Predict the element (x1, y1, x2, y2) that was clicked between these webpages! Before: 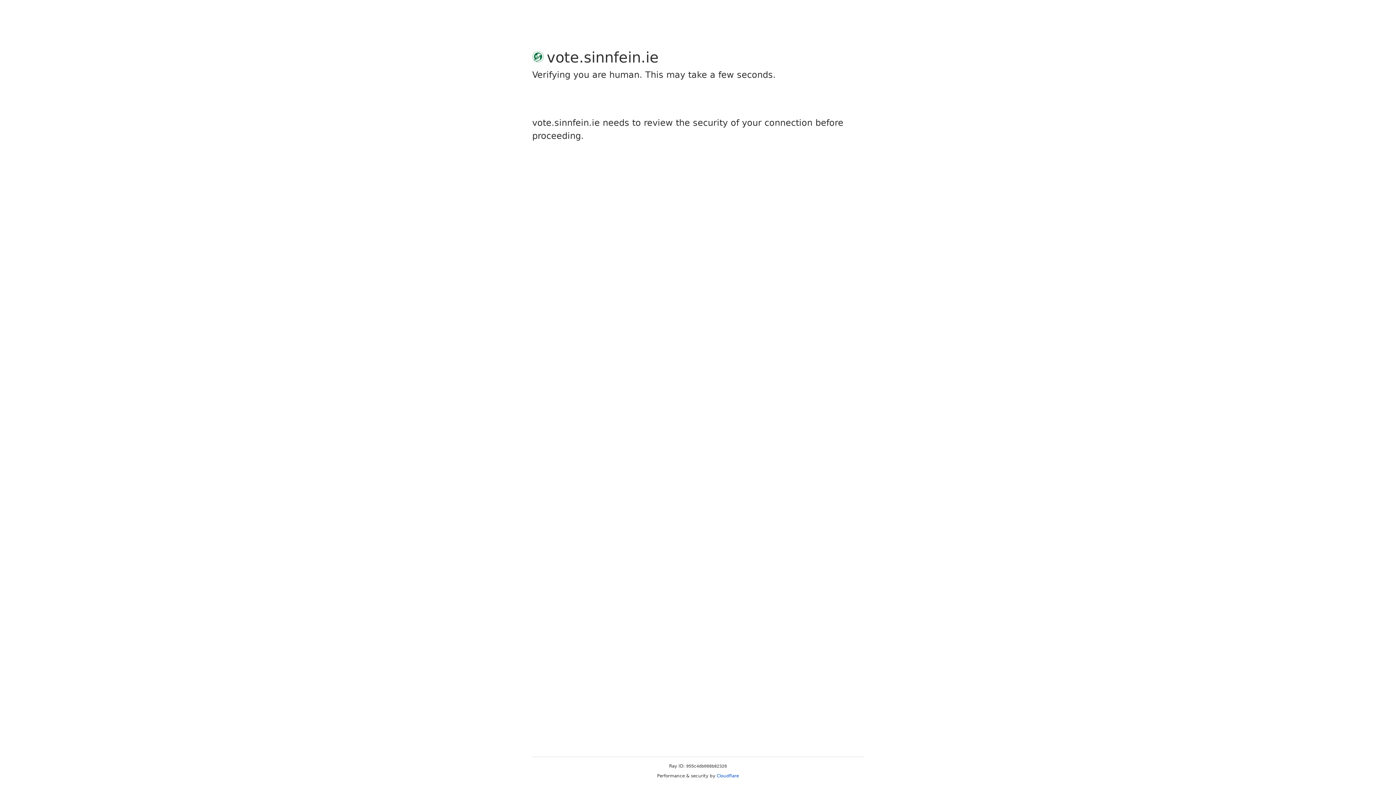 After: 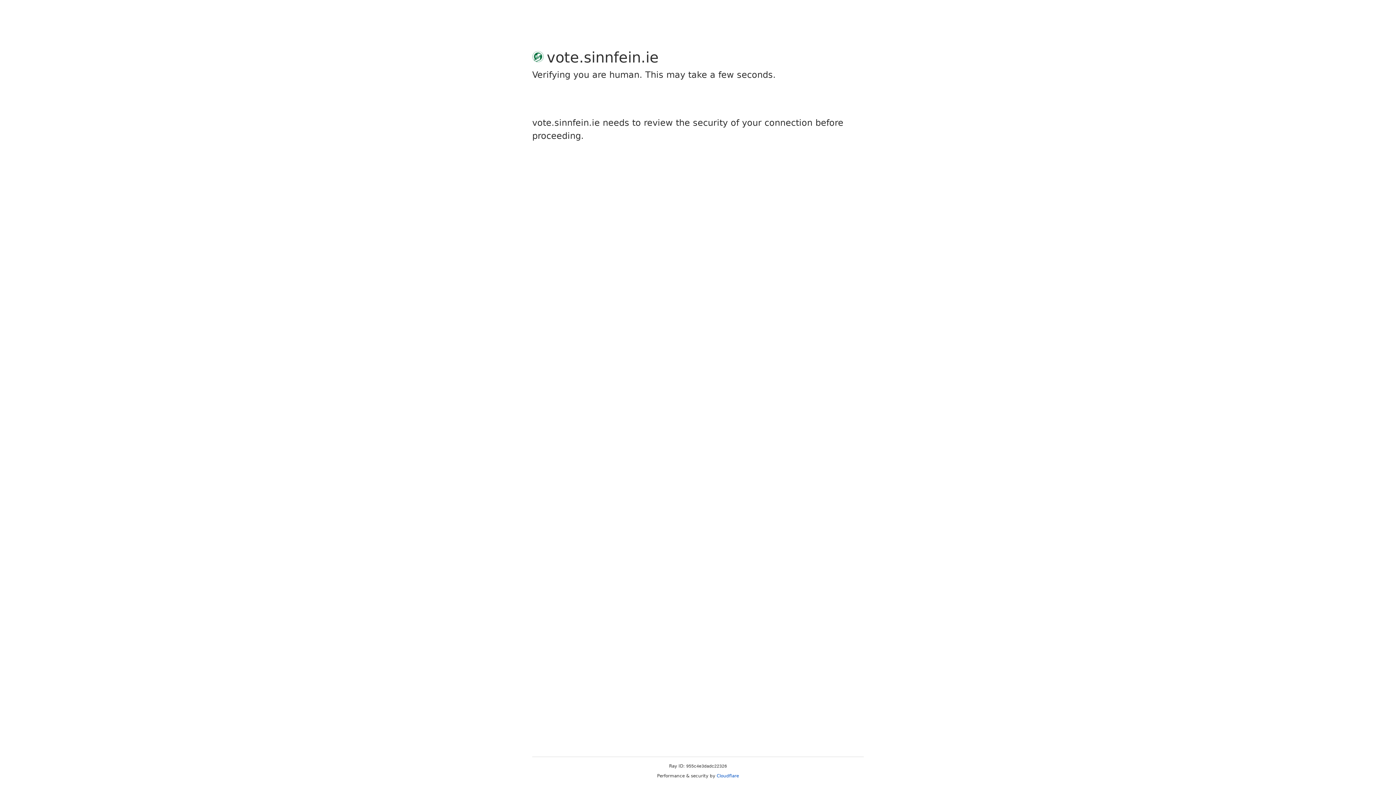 Action: bbox: (716, 773, 739, 778) label: Cloudflare